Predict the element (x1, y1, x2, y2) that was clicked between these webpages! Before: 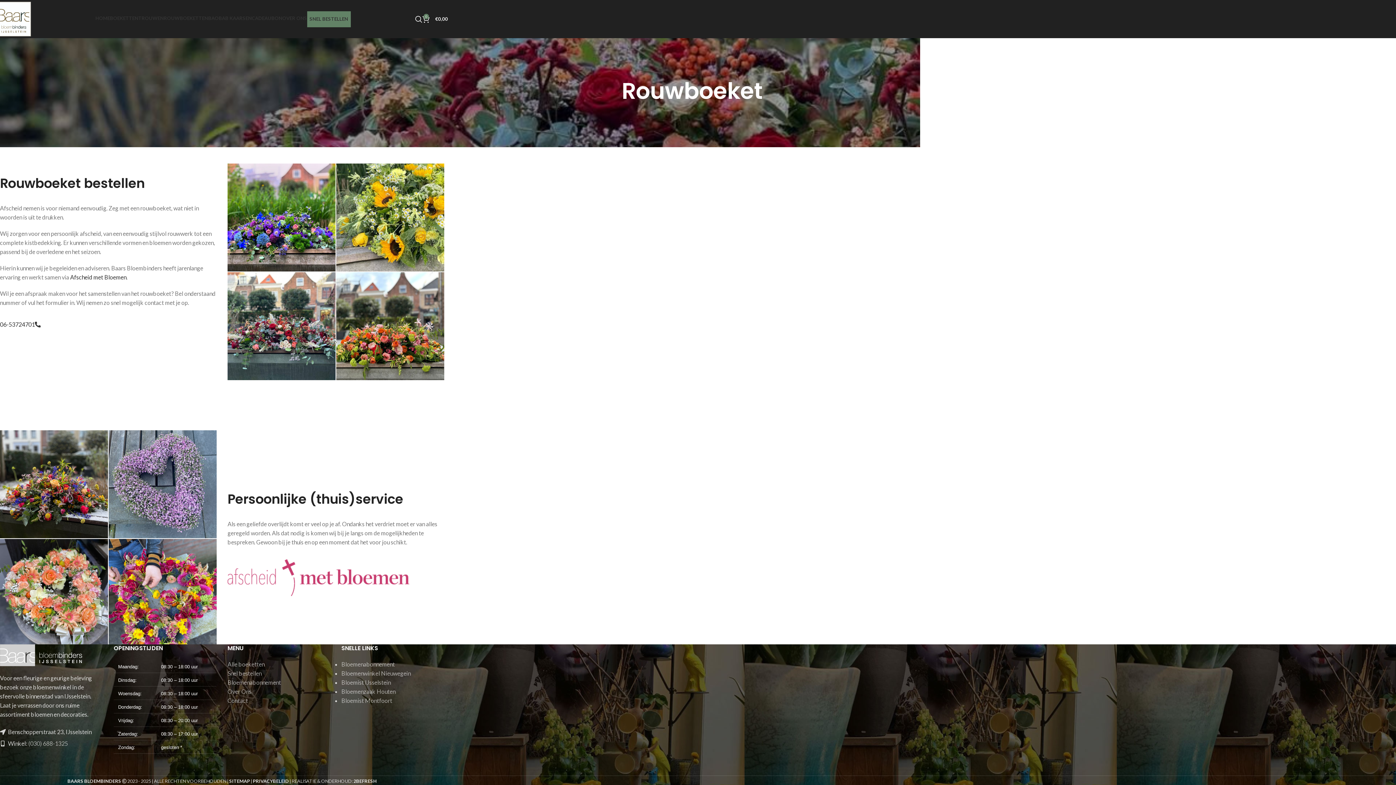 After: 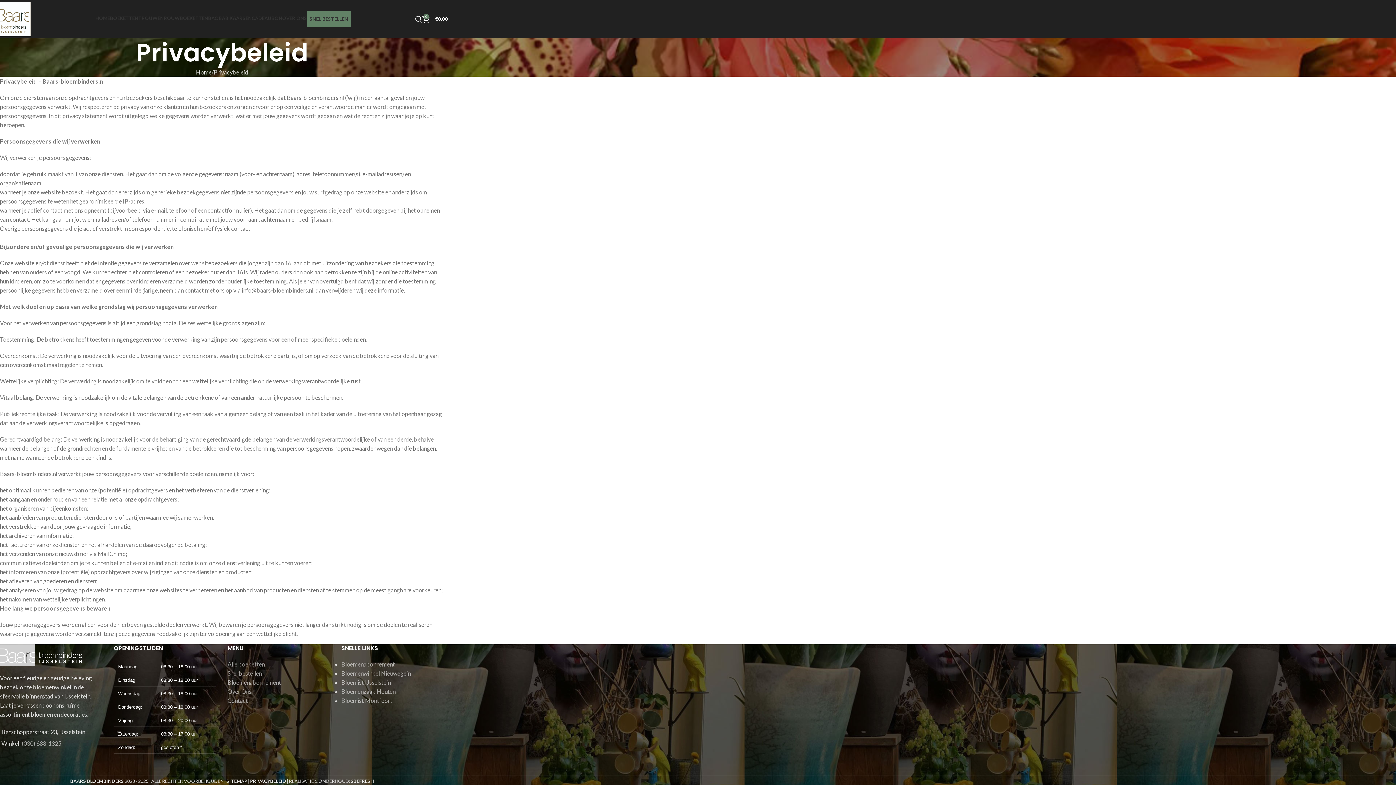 Action: label: PRIVACYBELEID bbox: (252, 778, 288, 784)